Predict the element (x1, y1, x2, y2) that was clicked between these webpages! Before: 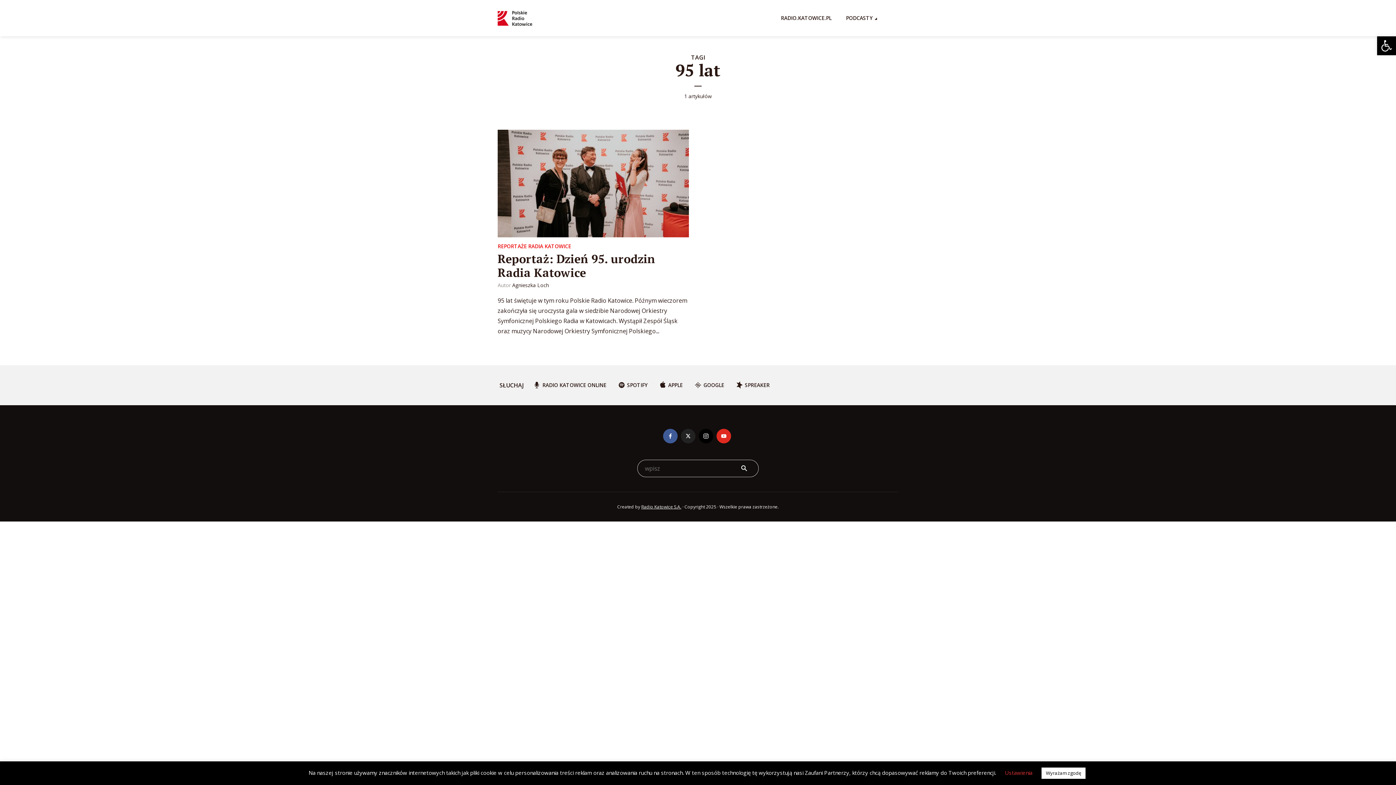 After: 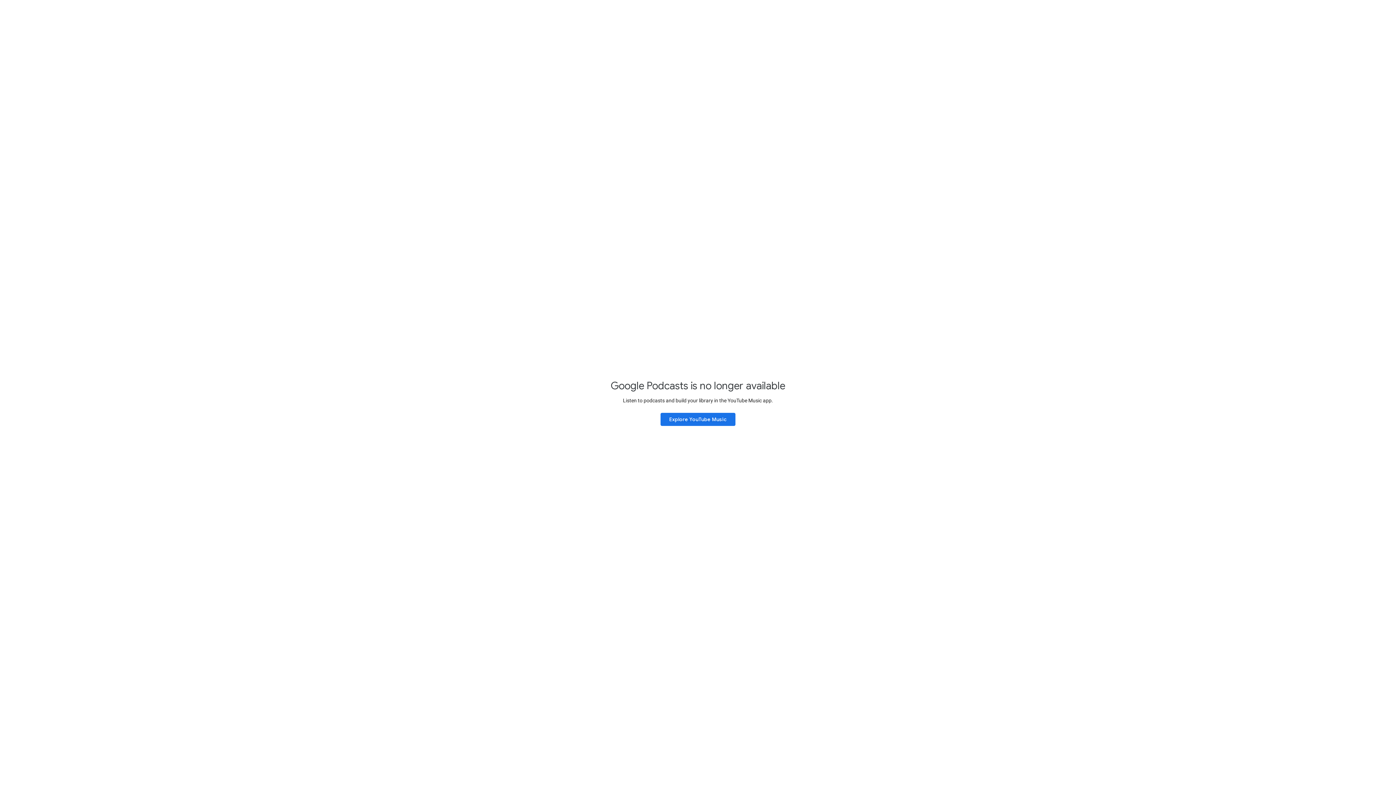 Action: bbox: (690, 378, 728, 392) label: GOOGLE